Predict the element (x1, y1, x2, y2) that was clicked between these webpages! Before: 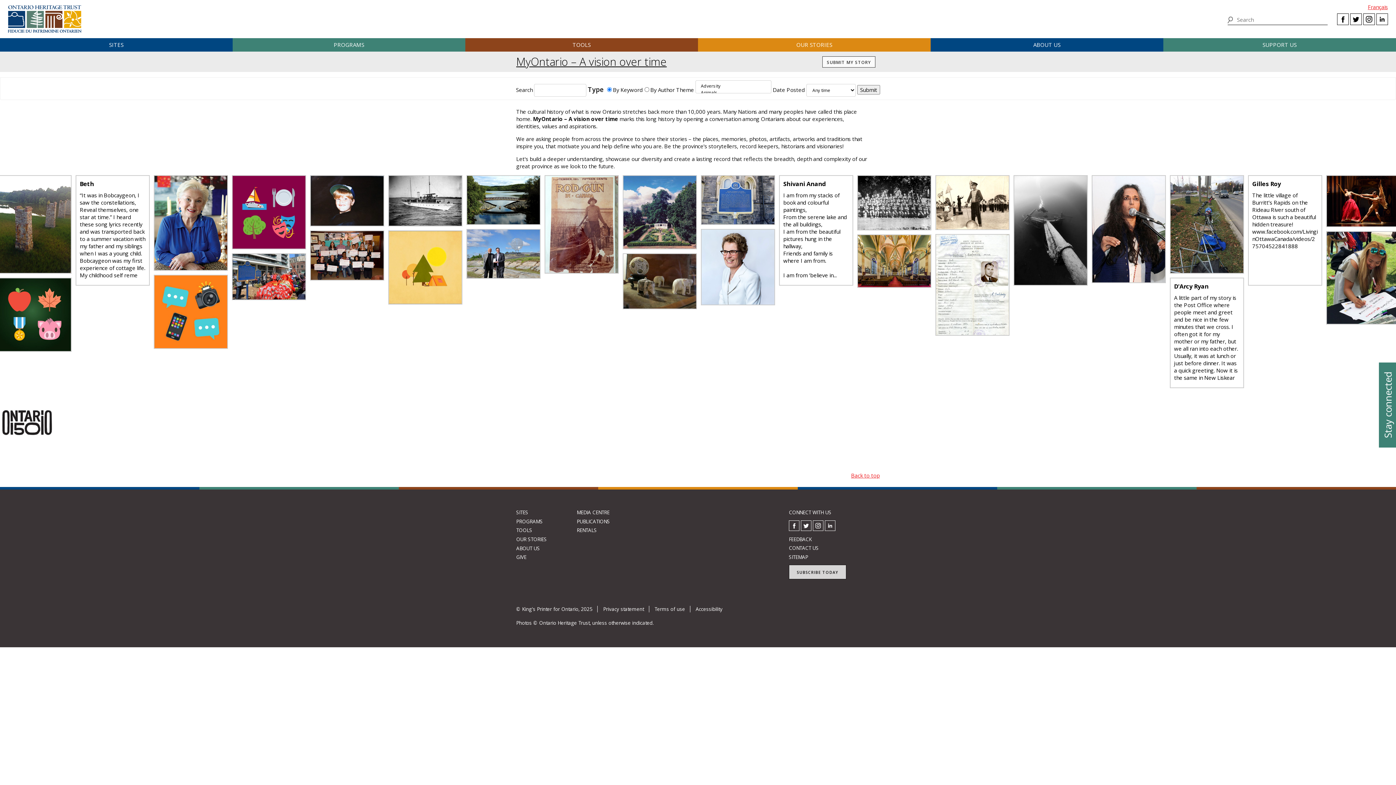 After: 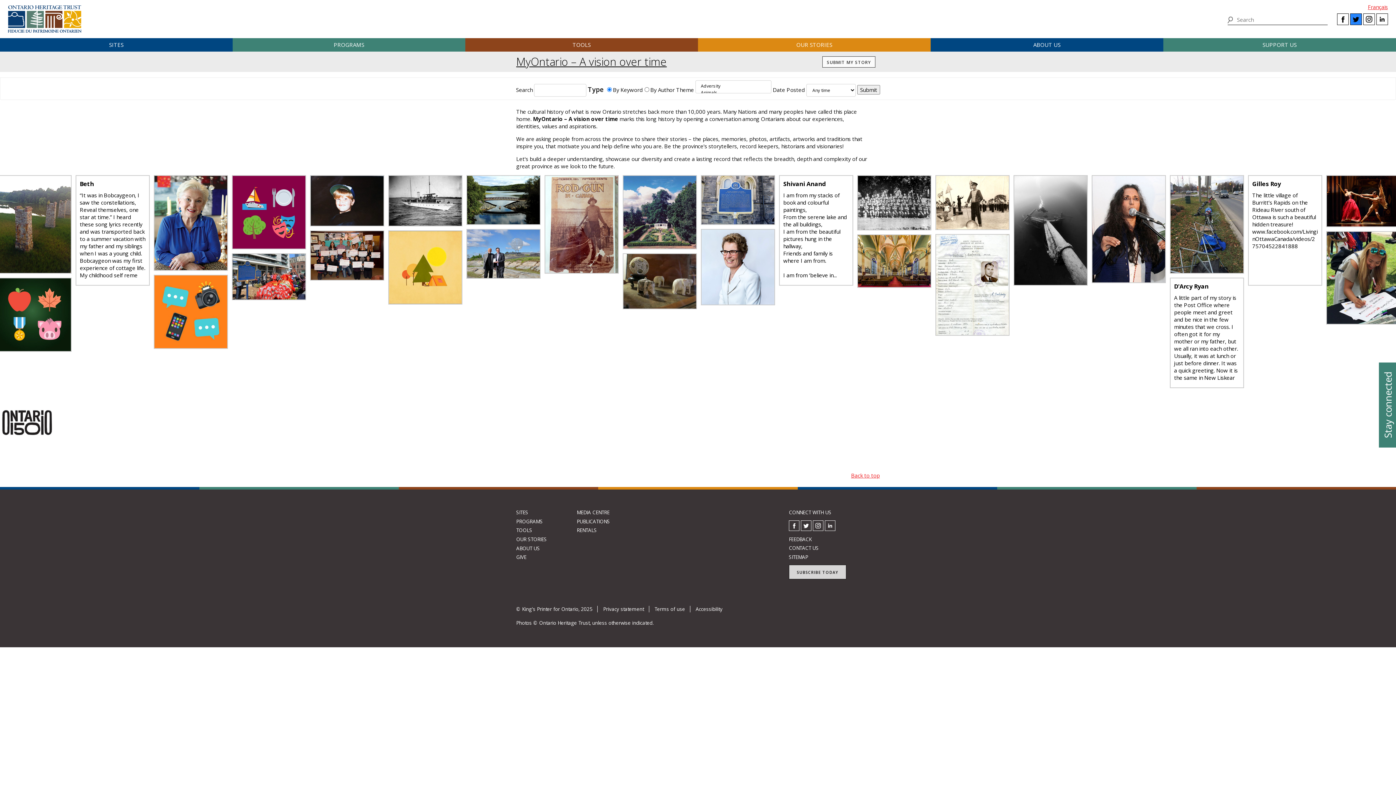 Action: bbox: (1350, 13, 1361, 24) label: Twitter